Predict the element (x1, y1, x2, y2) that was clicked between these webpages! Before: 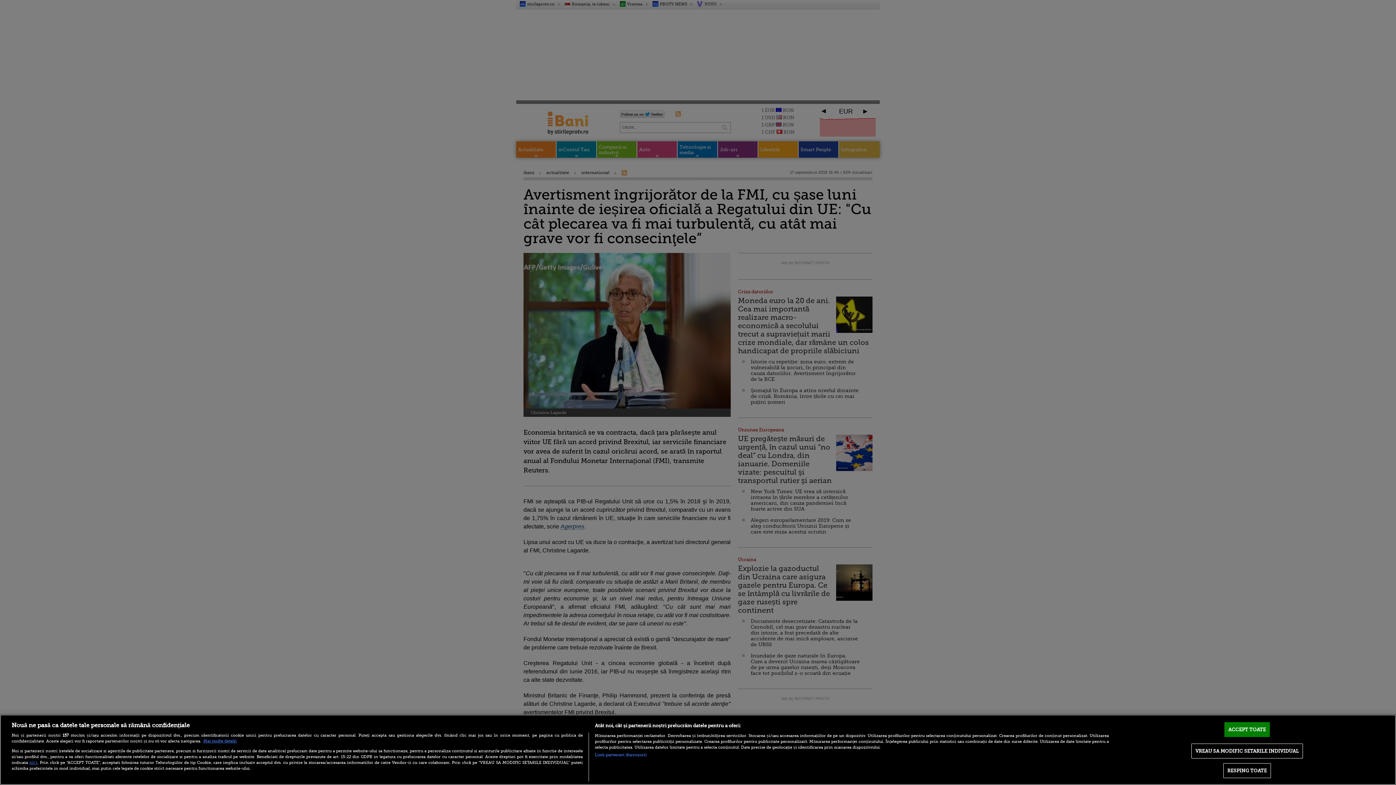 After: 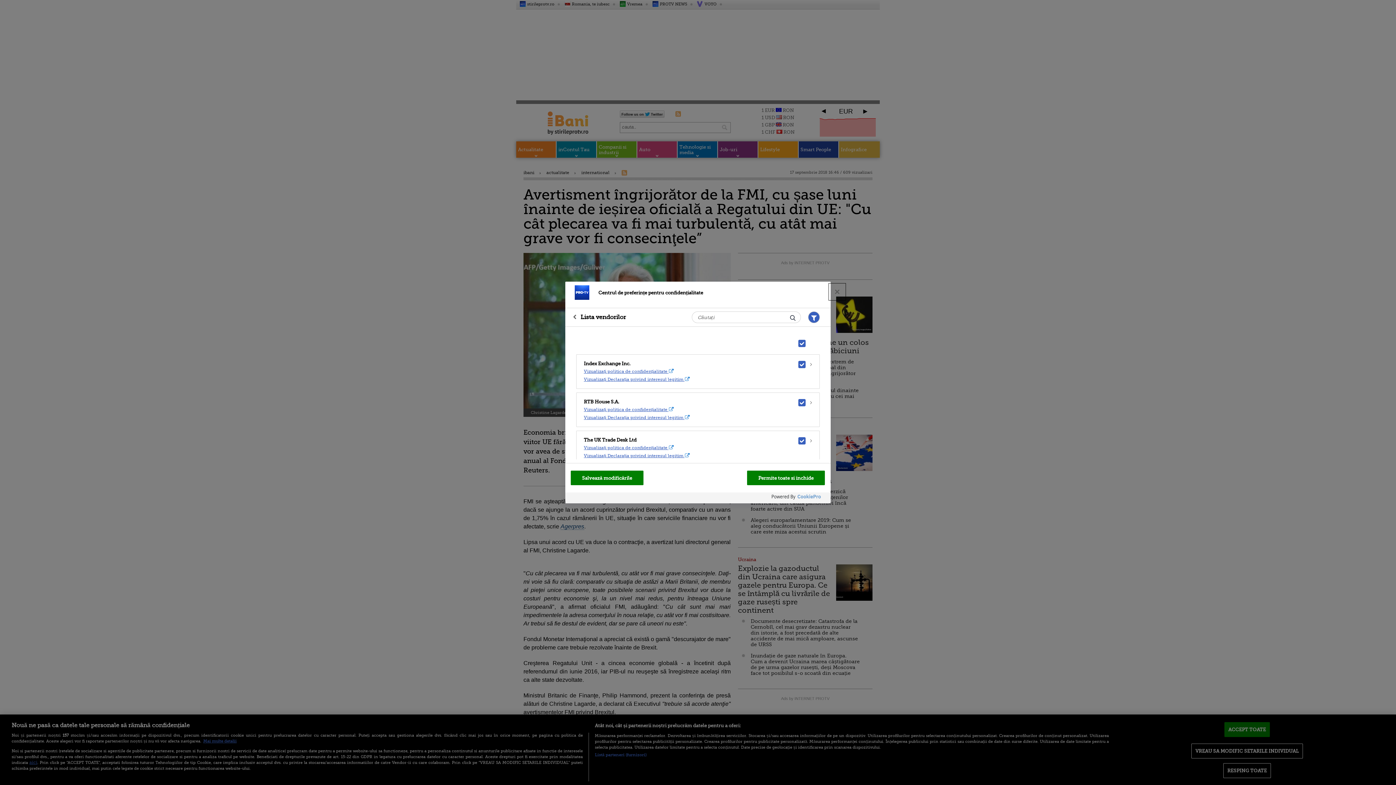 Action: bbox: (594, 752, 646, 758) label: Listă parteneri (furnizori)